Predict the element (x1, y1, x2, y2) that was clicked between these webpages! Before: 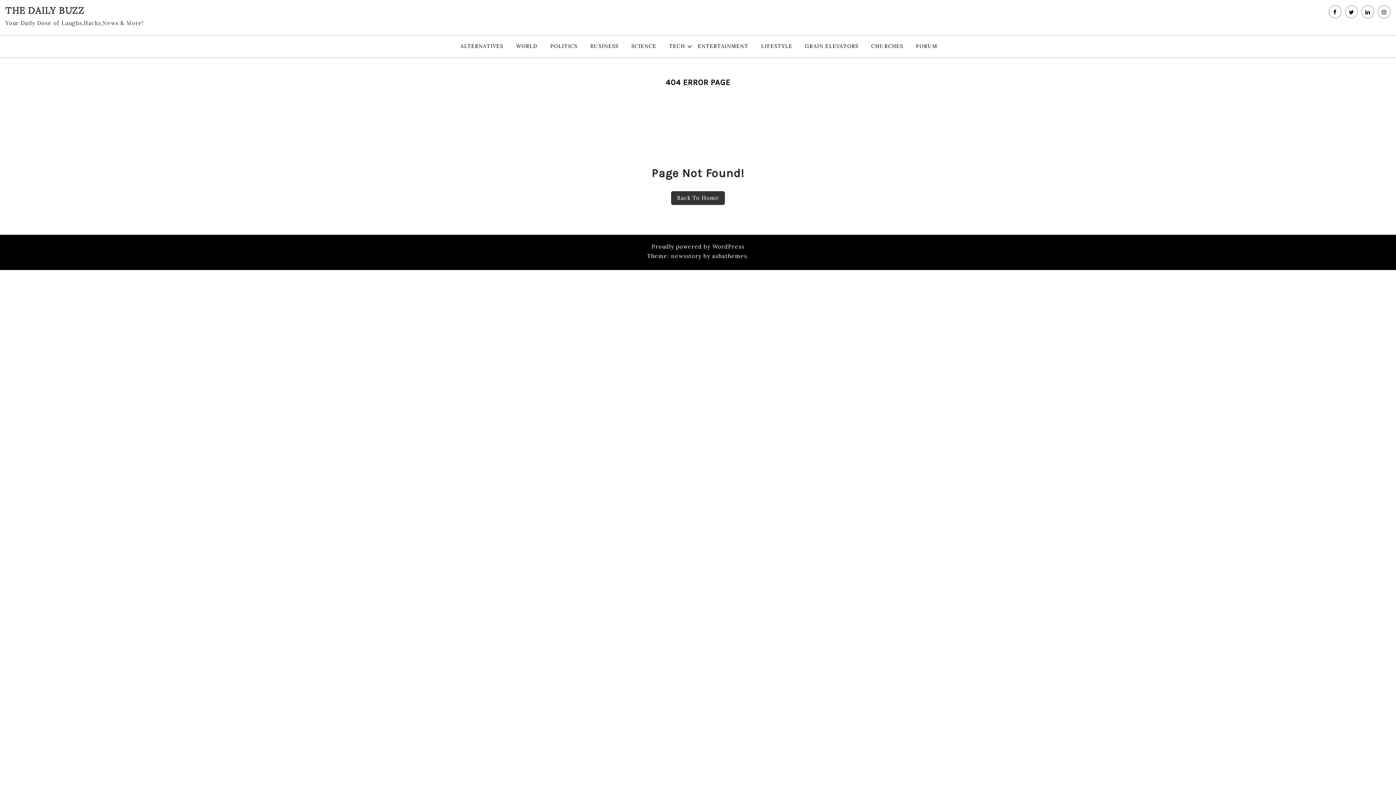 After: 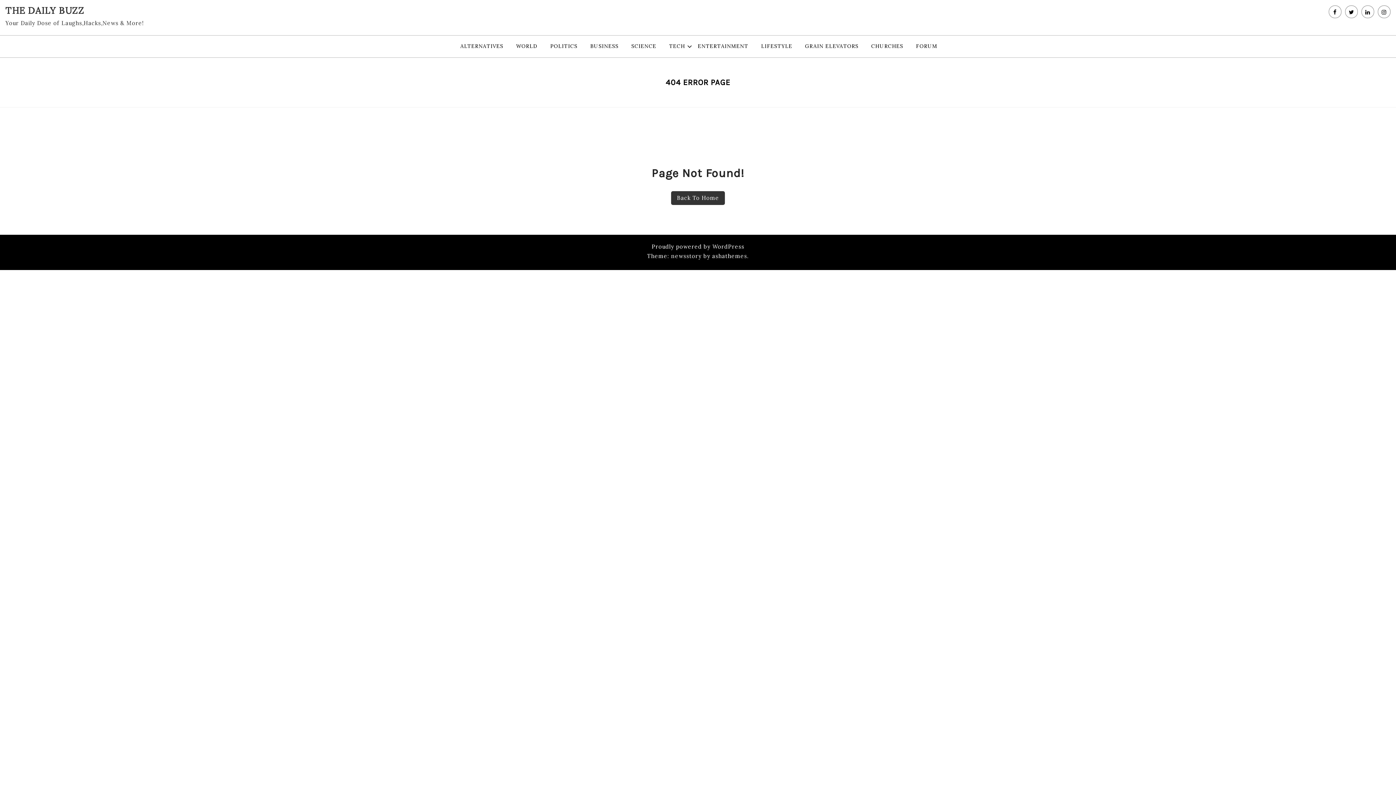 Action: bbox: (1361, 5, 1374, 18)